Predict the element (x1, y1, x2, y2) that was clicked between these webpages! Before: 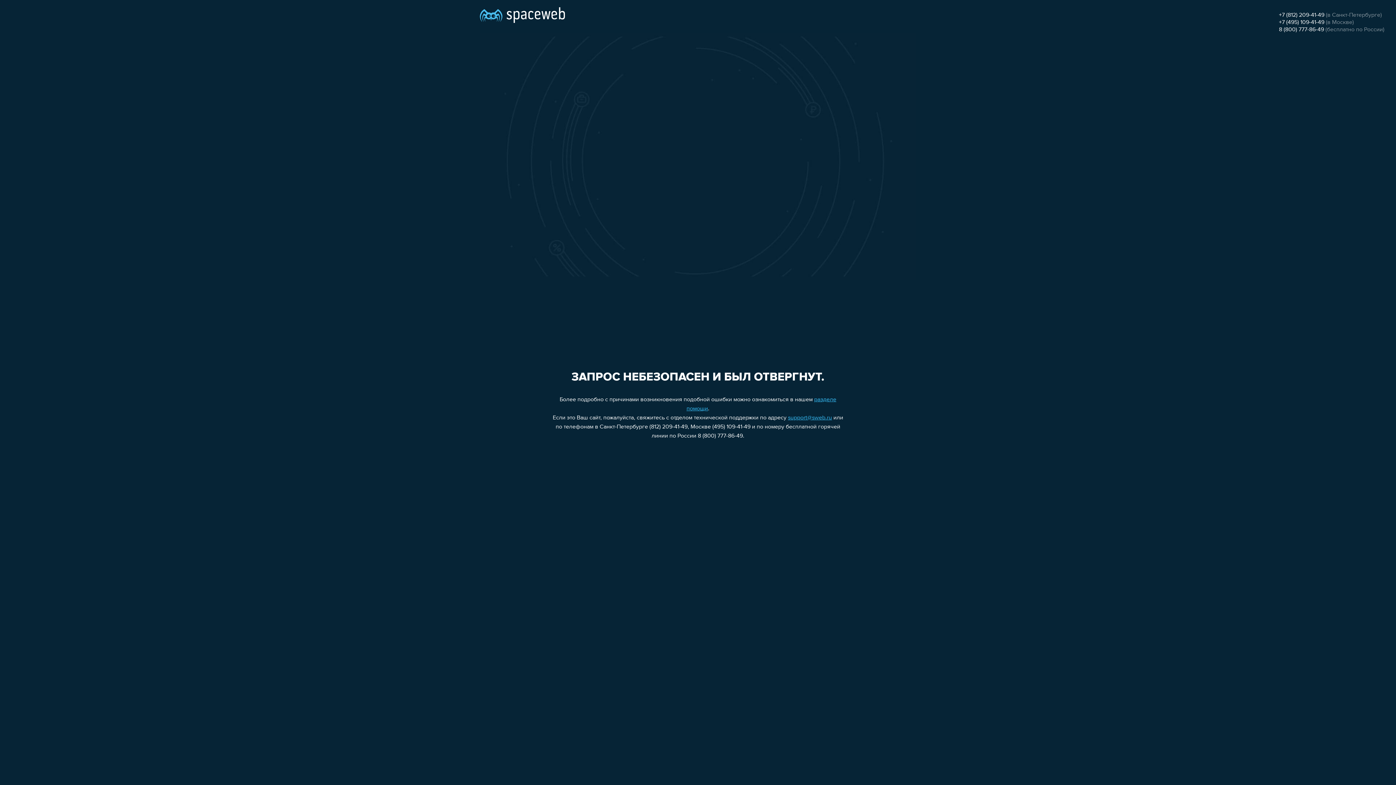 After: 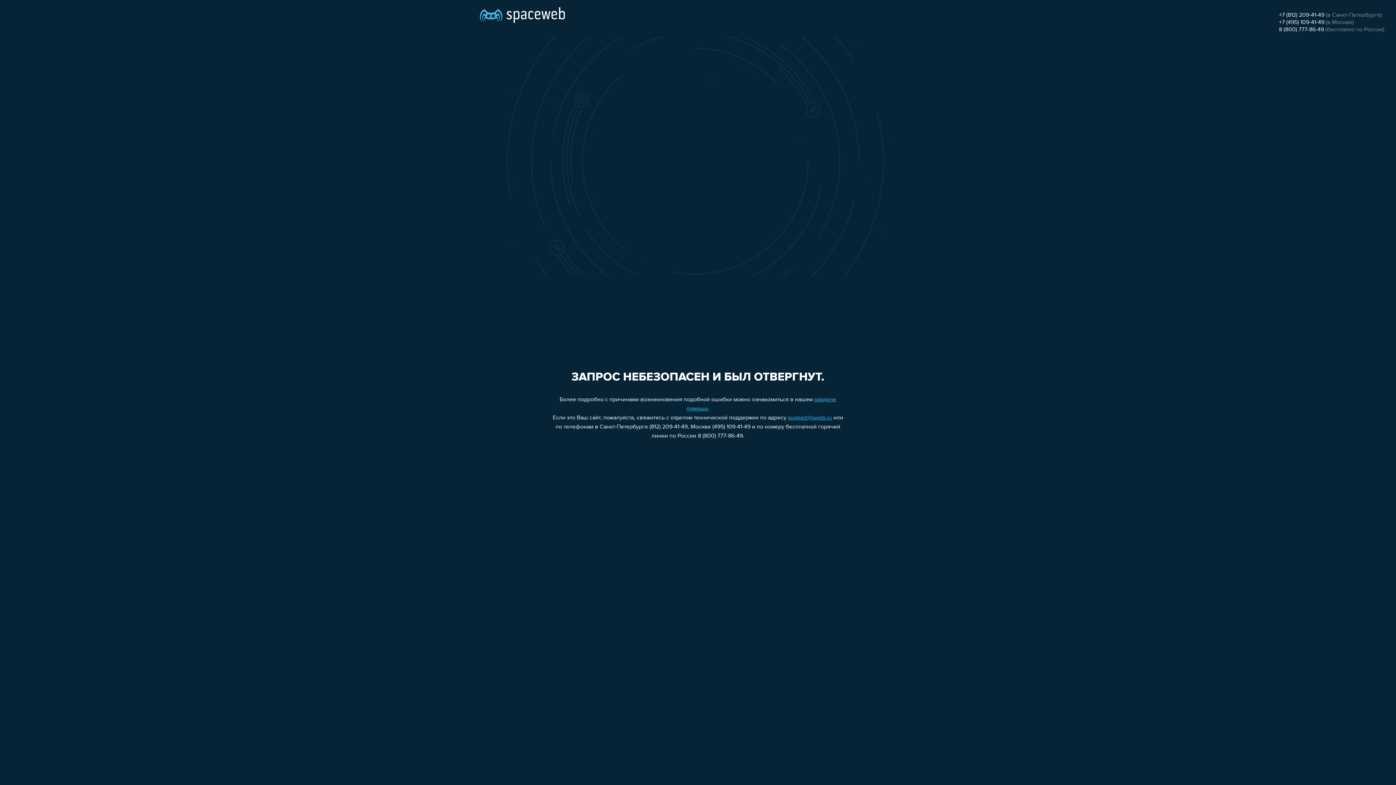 Action: label: +7 (812) 209-41-49 bbox: (1279, 12, 1324, 18)